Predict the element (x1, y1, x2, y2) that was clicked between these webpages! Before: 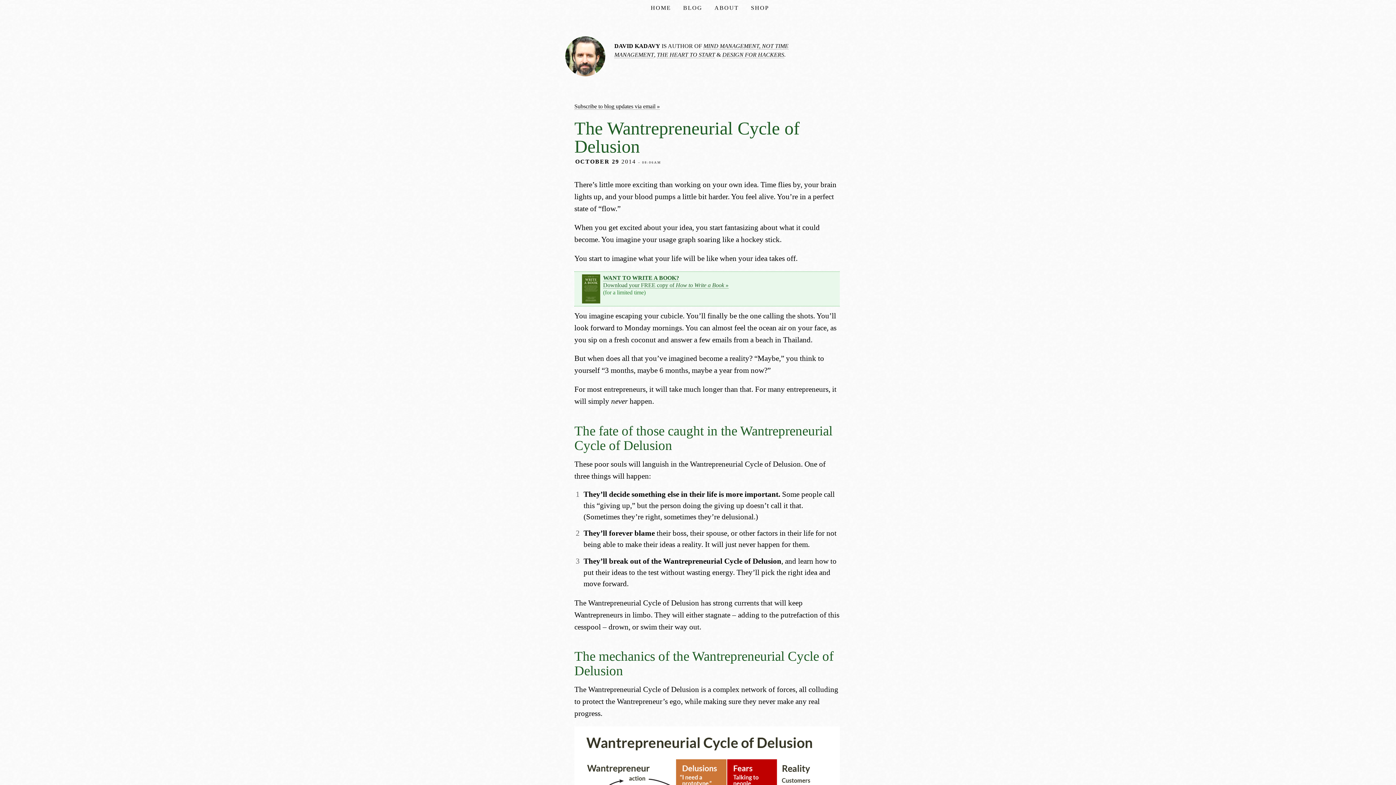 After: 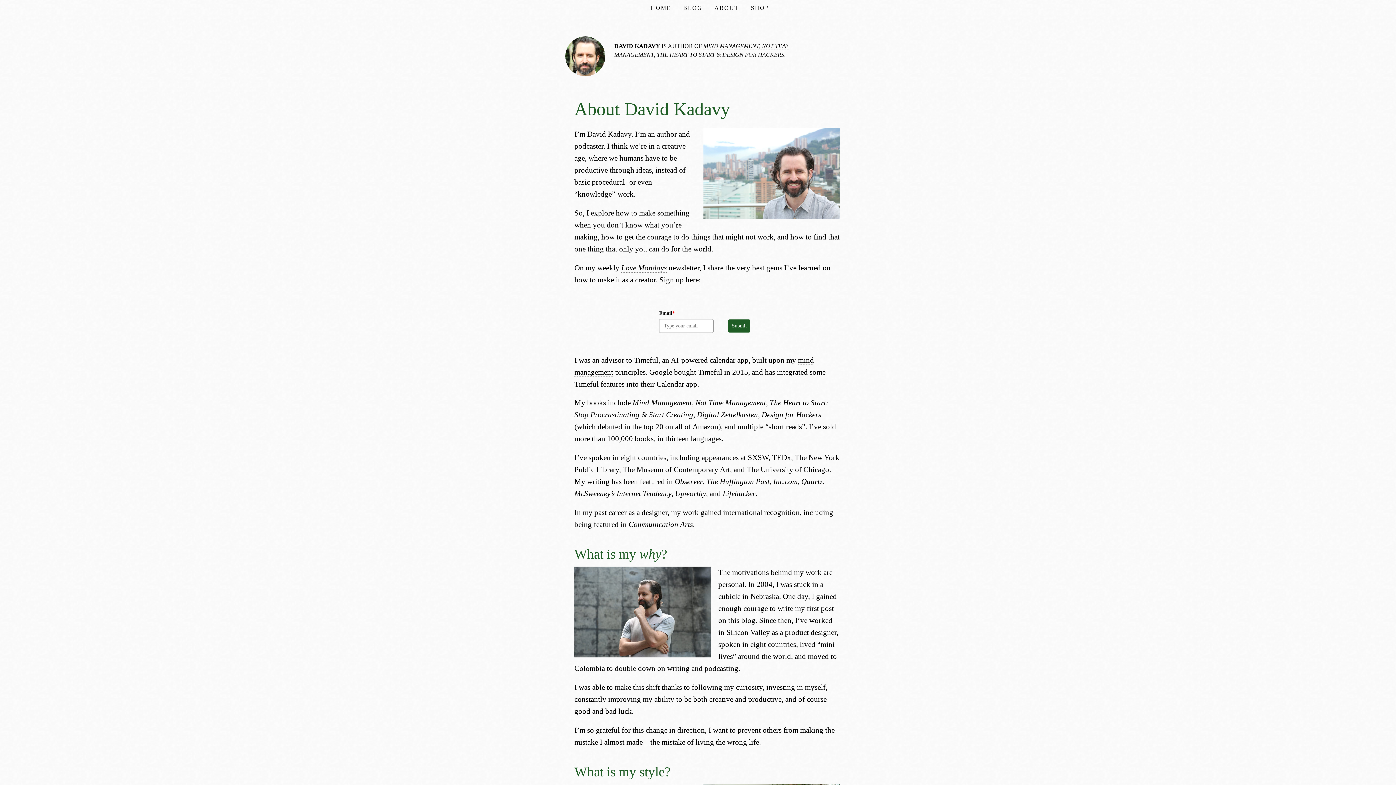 Action: label: ABOUT bbox: (711, 2, 741, 13)